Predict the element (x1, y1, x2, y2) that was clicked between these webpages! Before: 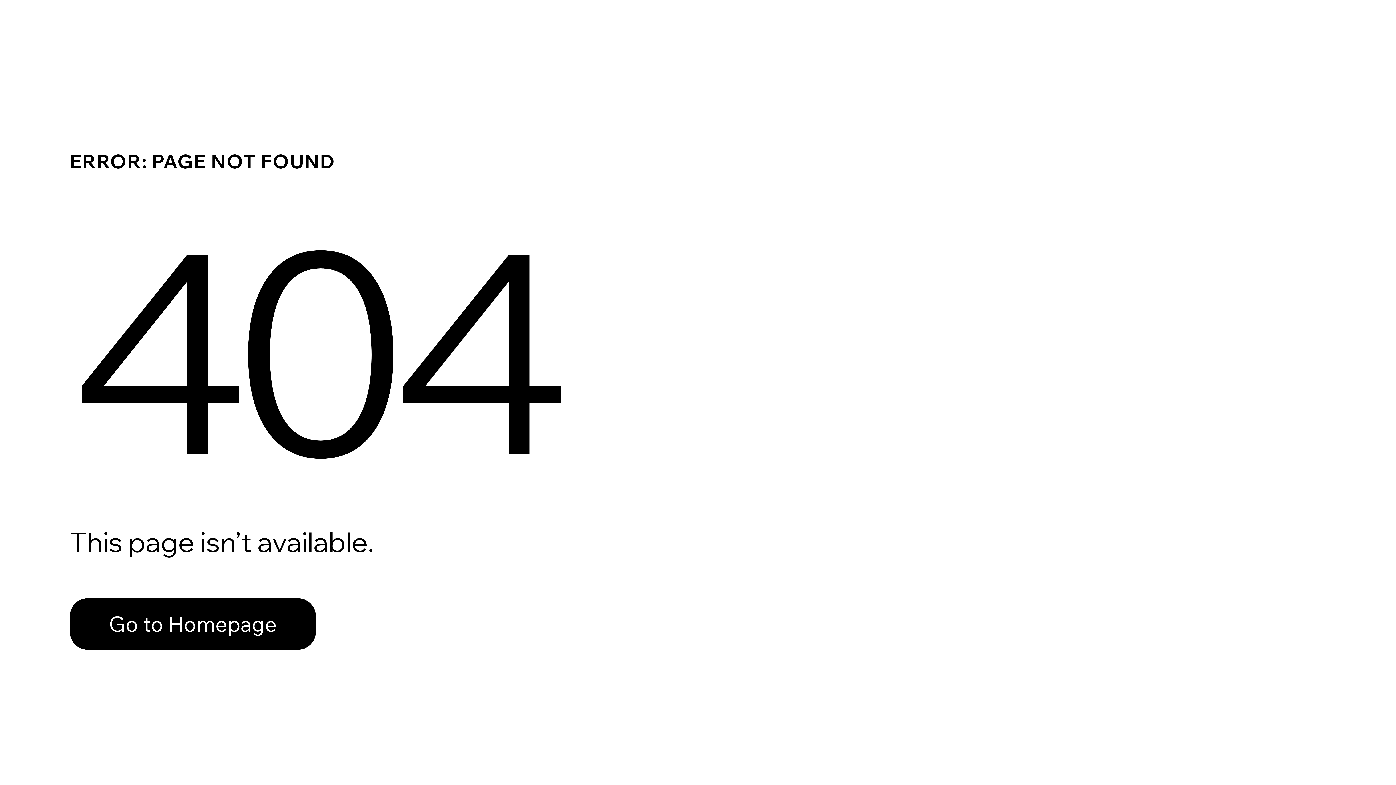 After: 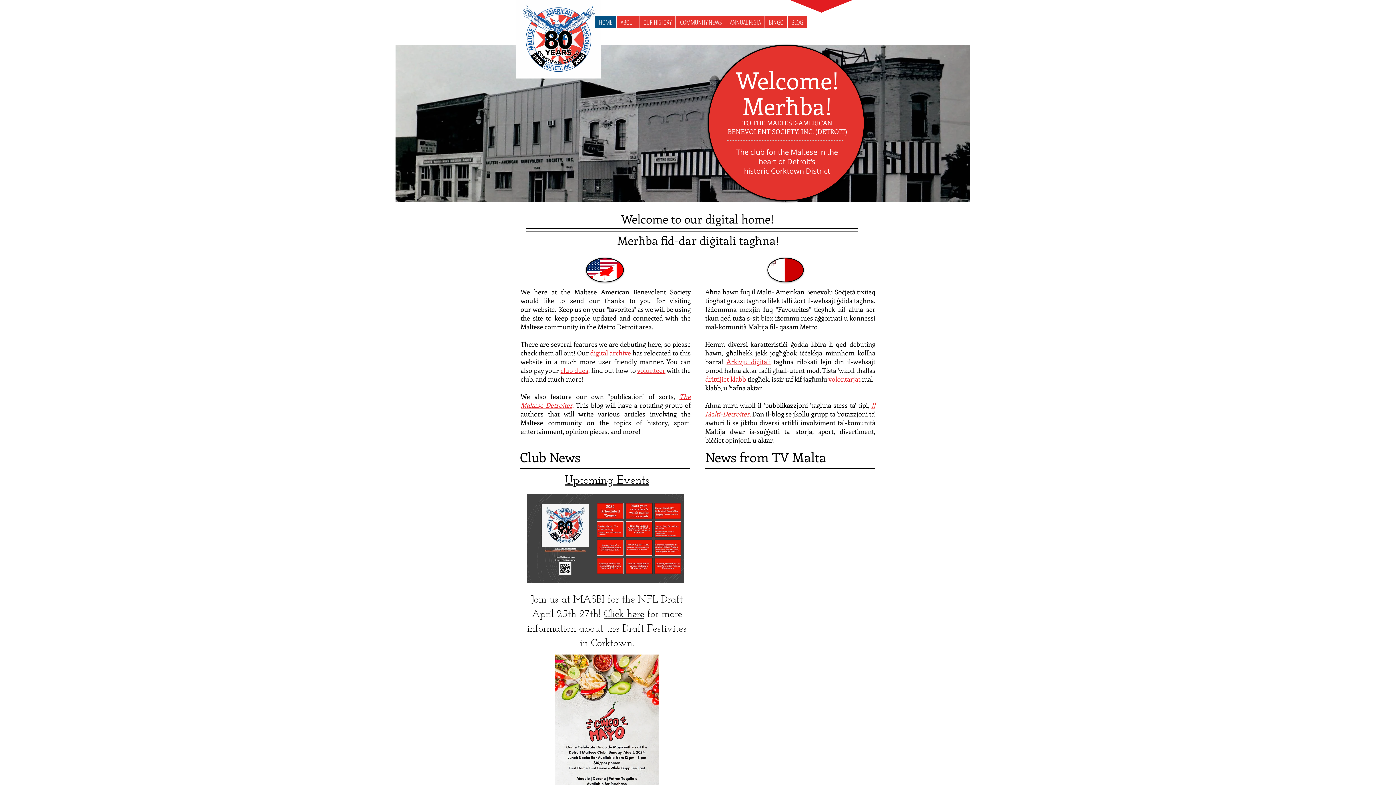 Action: bbox: (69, 582, 768, 659) label: Go to Homepage